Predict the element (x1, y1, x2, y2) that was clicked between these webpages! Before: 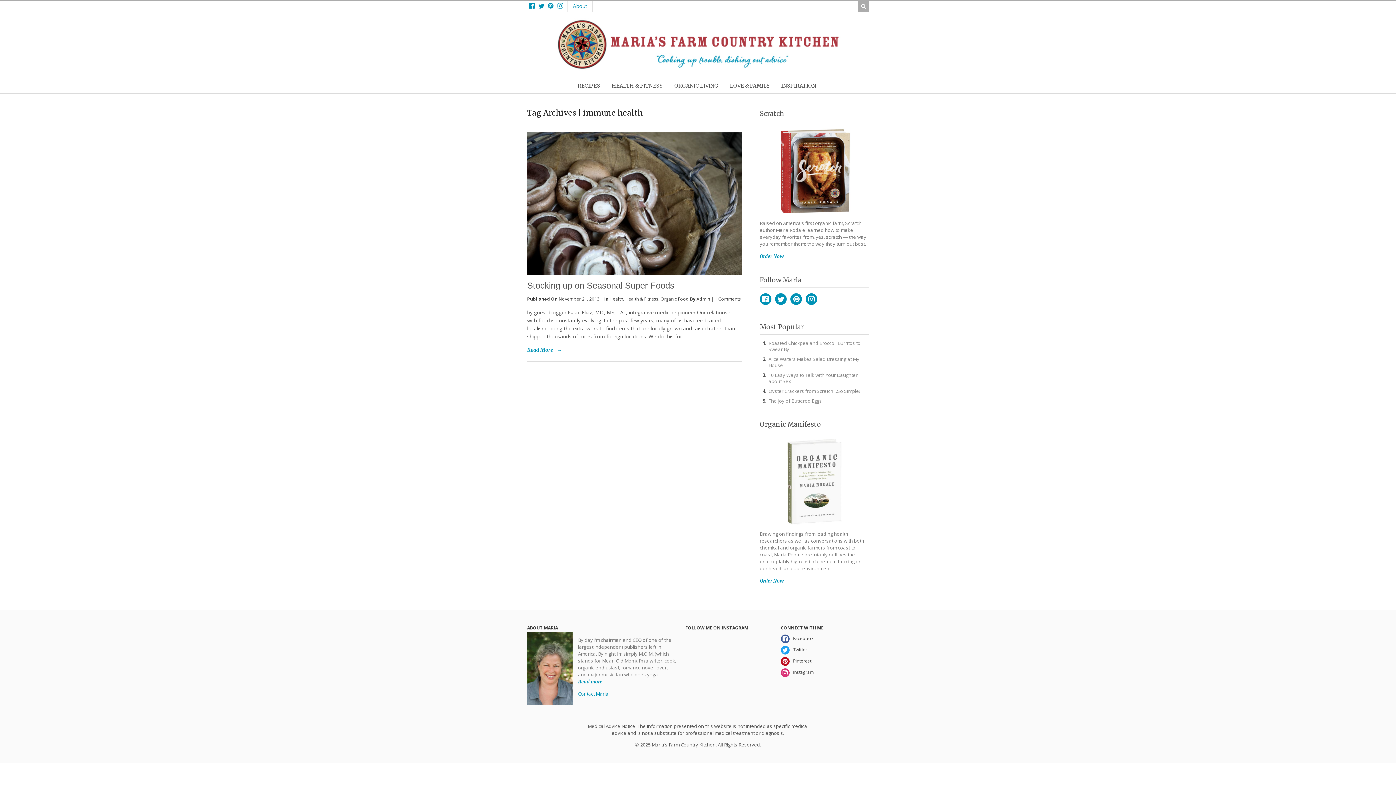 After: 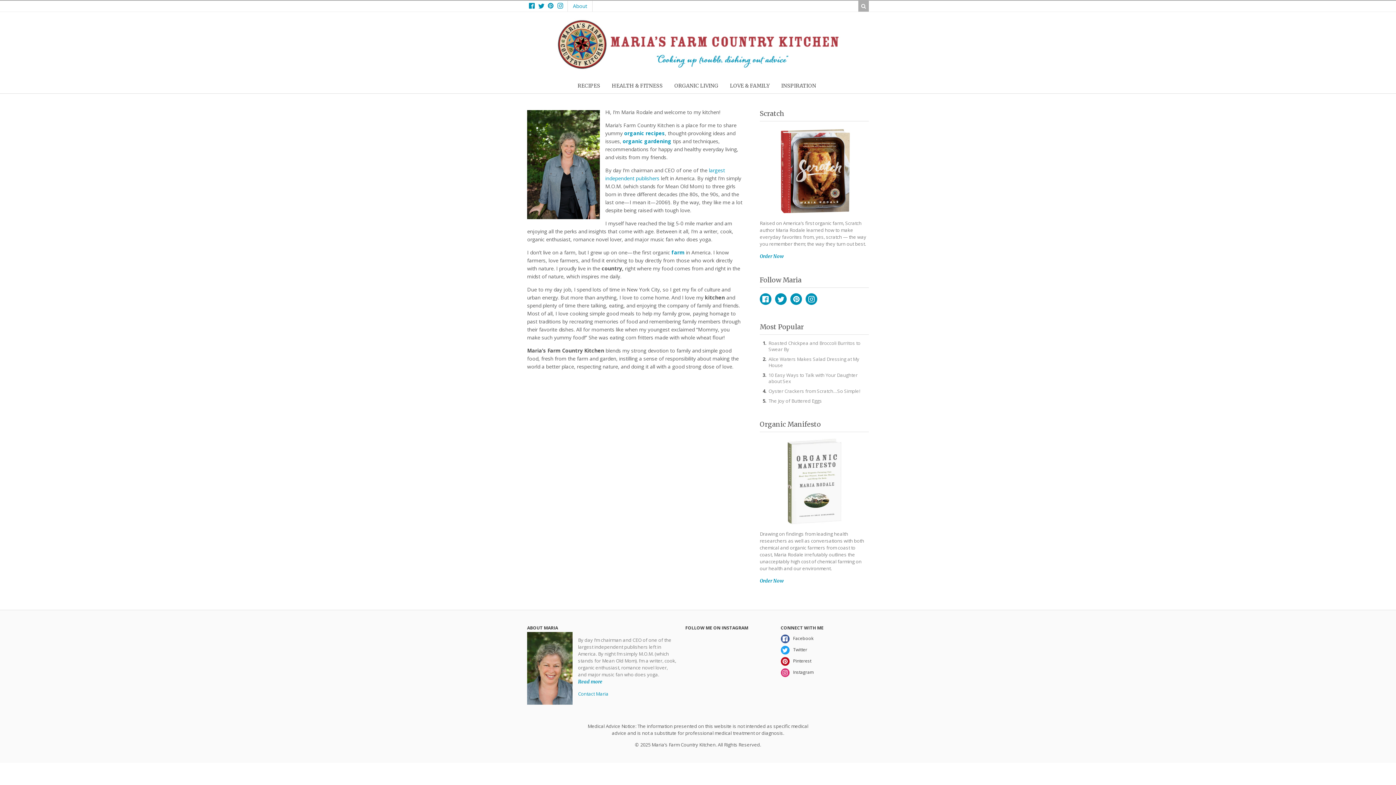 Action: label: Read more bbox: (578, 678, 602, 686)